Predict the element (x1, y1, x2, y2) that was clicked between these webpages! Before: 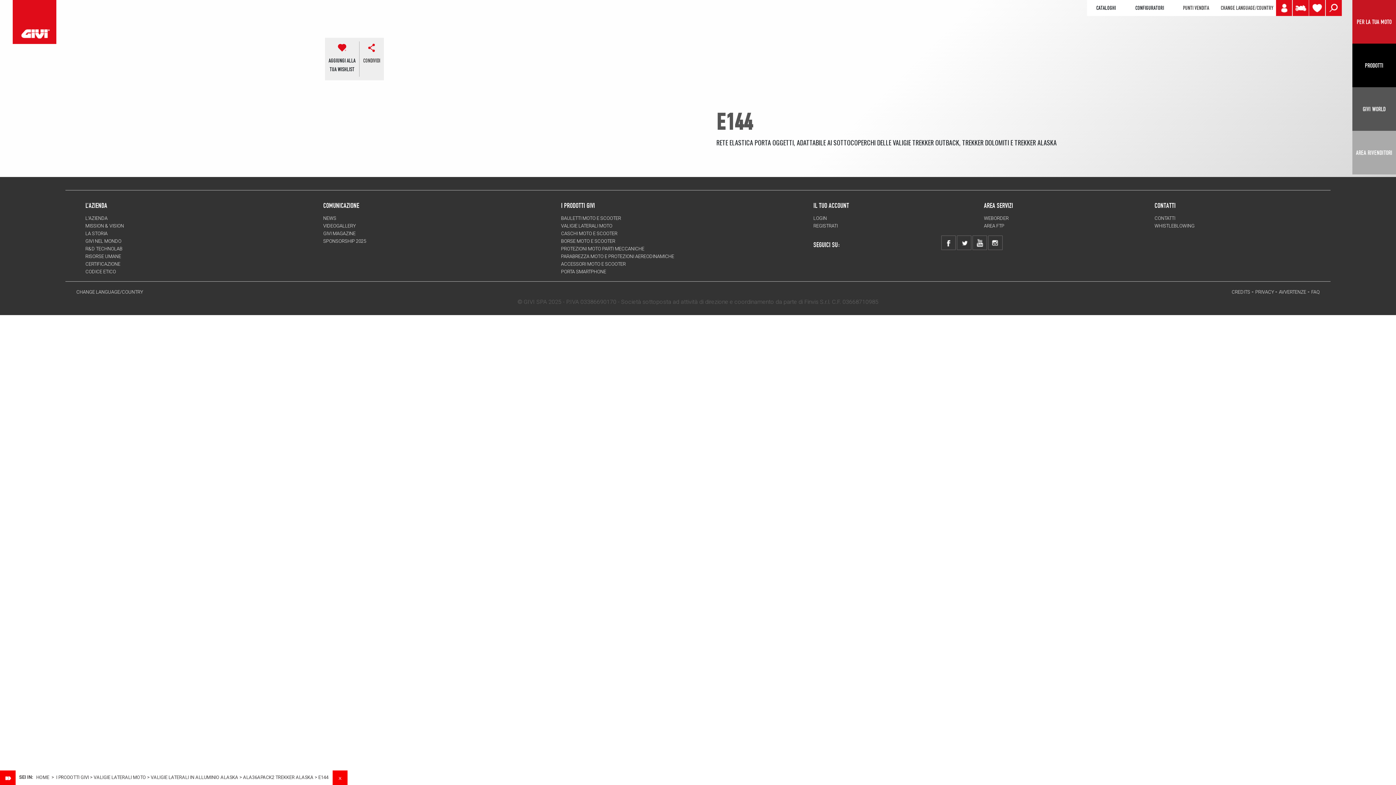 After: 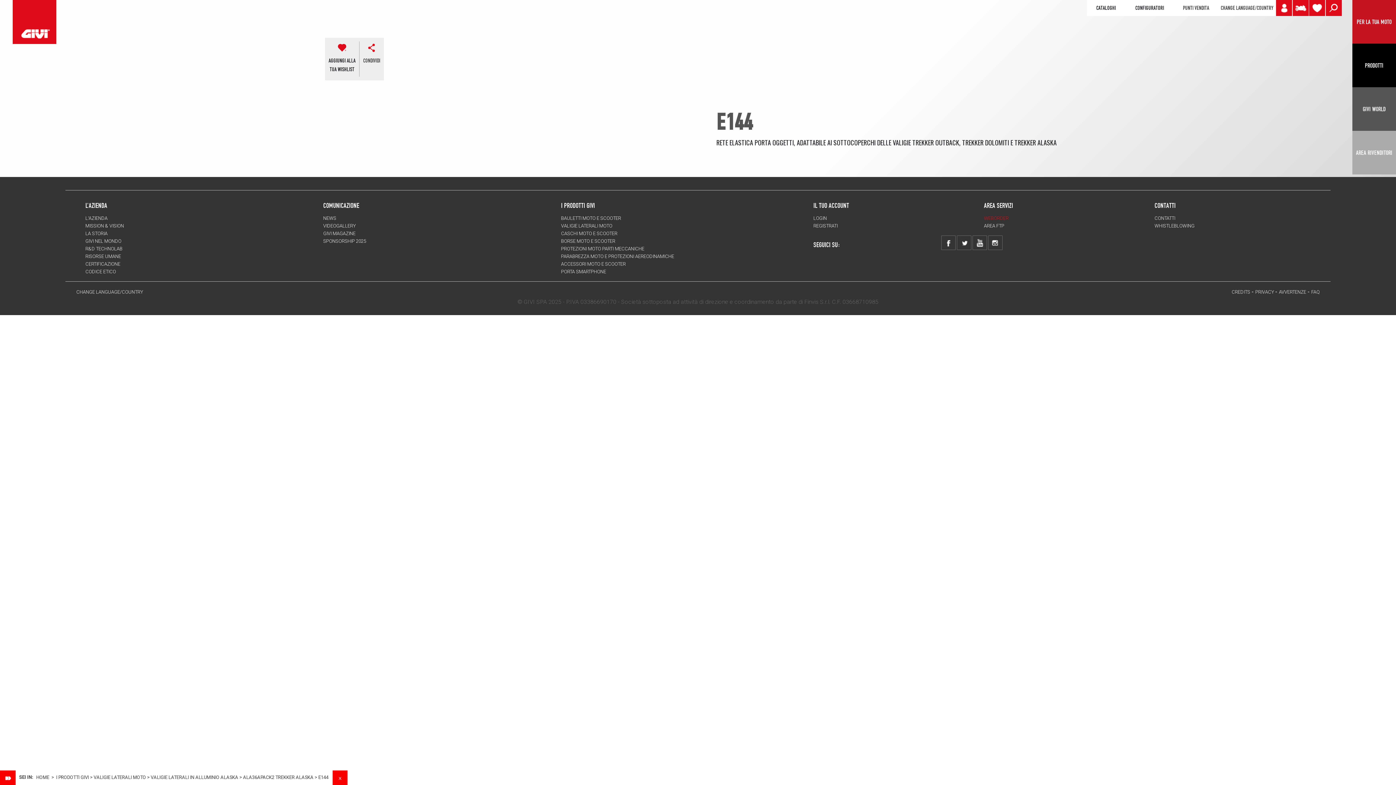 Action: label: WEBORDER bbox: (984, 215, 1008, 221)